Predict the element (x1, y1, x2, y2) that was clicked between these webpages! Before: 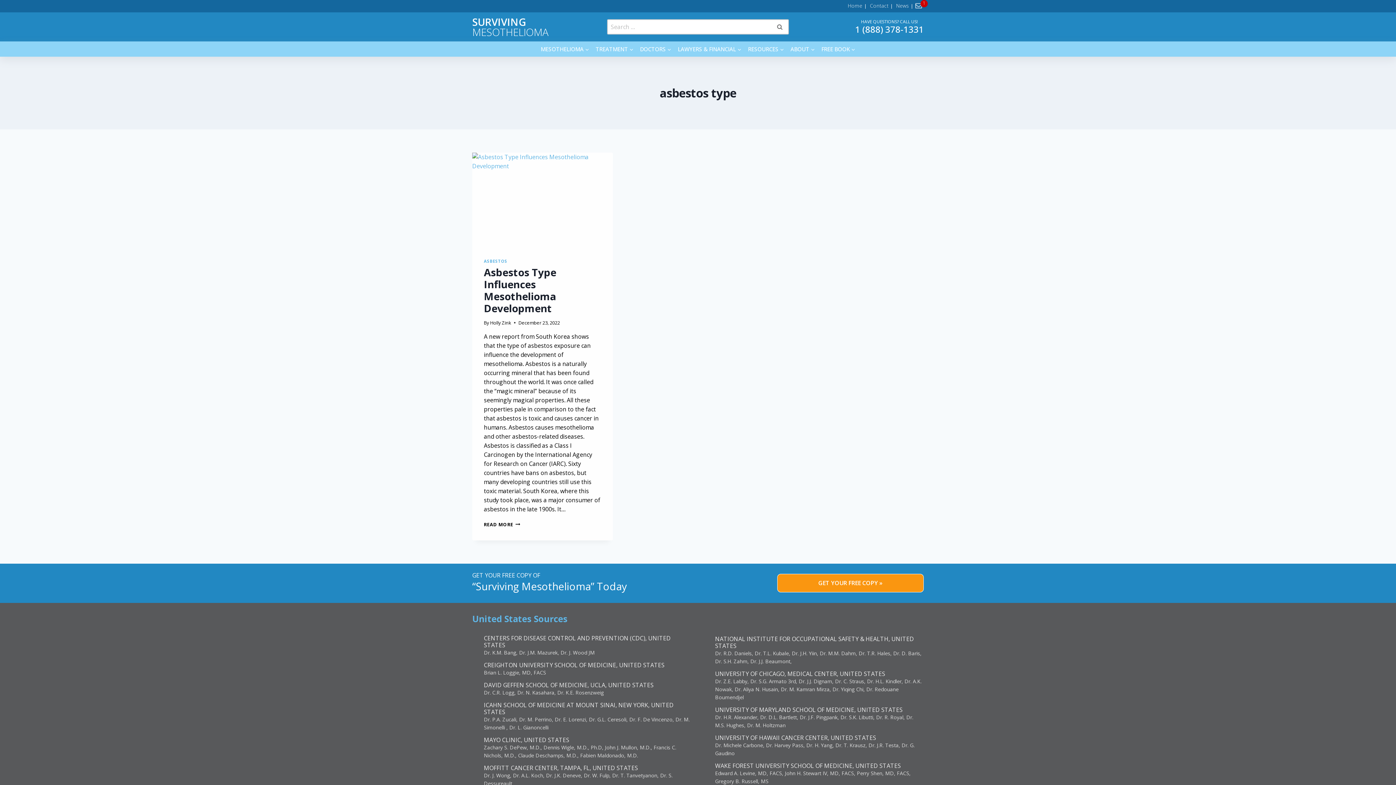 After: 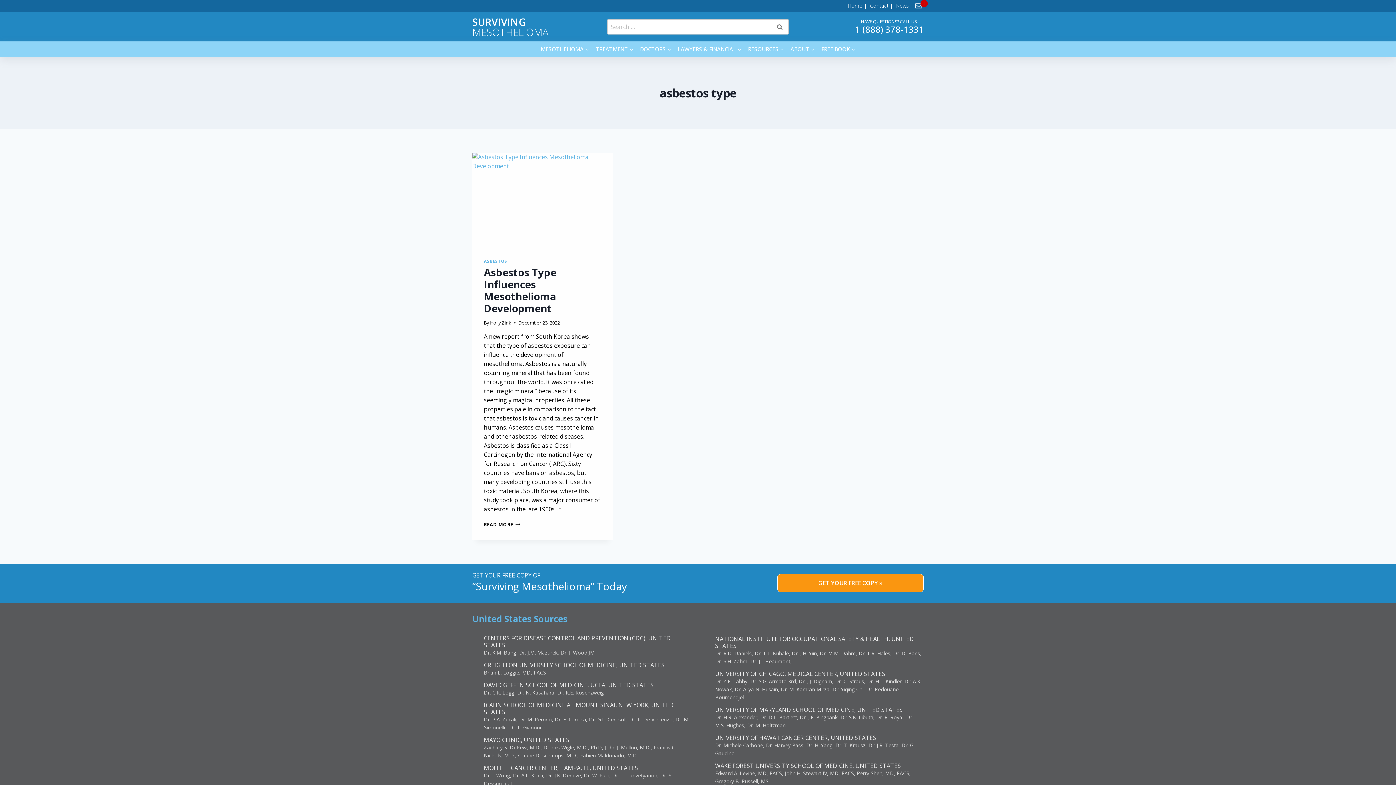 Action: bbox: (855, 23, 924, 35) label: 1 (888) 378-1331